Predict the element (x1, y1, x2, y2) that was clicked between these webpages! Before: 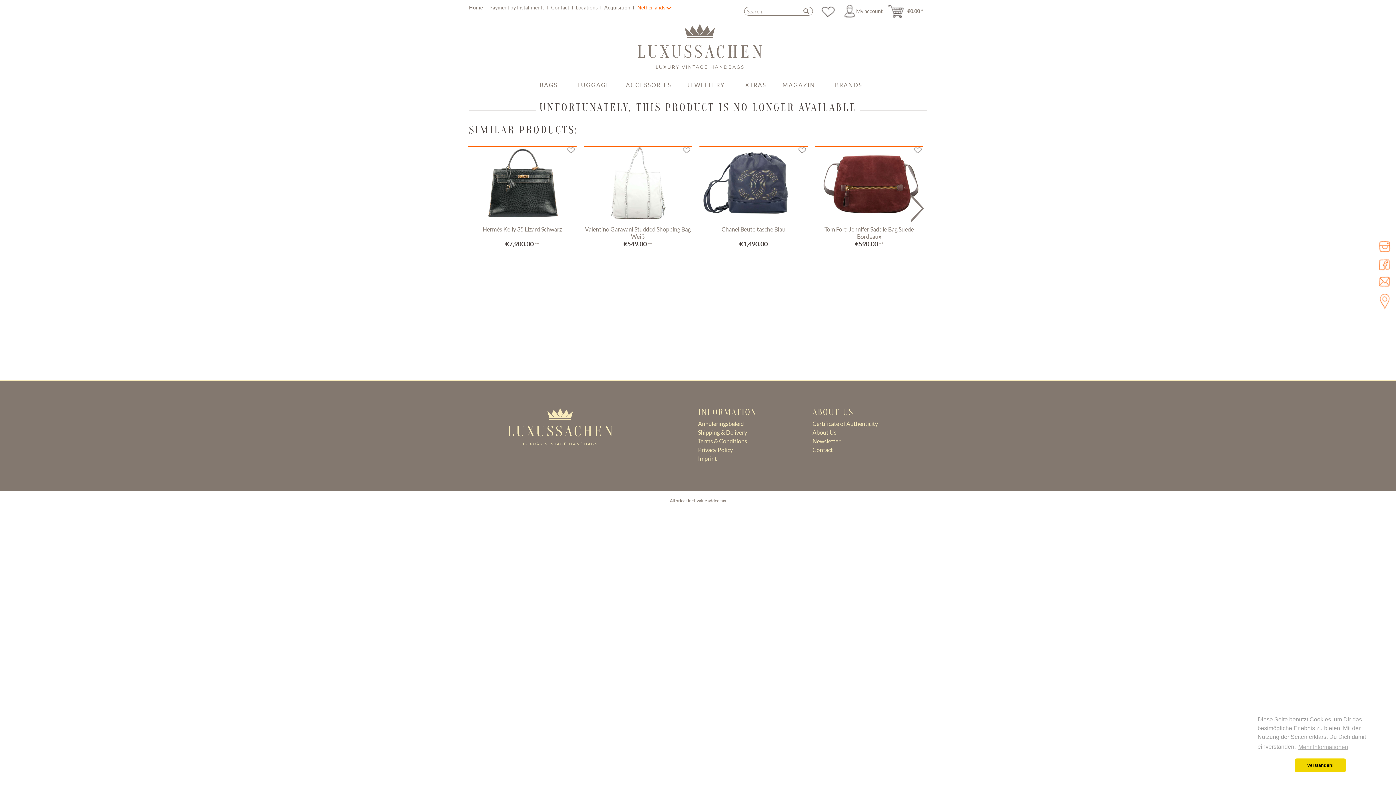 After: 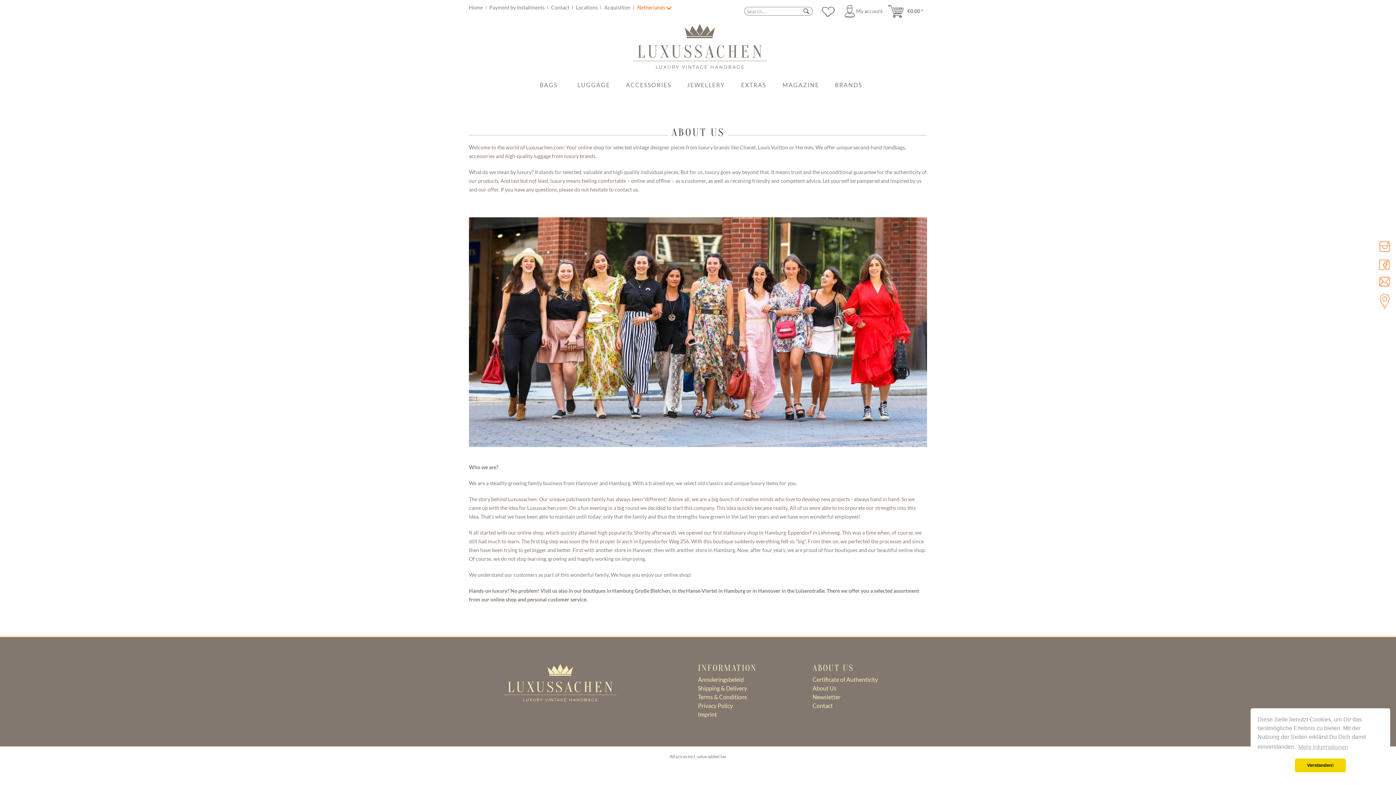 Action: bbox: (812, 429, 836, 435) label: About Us